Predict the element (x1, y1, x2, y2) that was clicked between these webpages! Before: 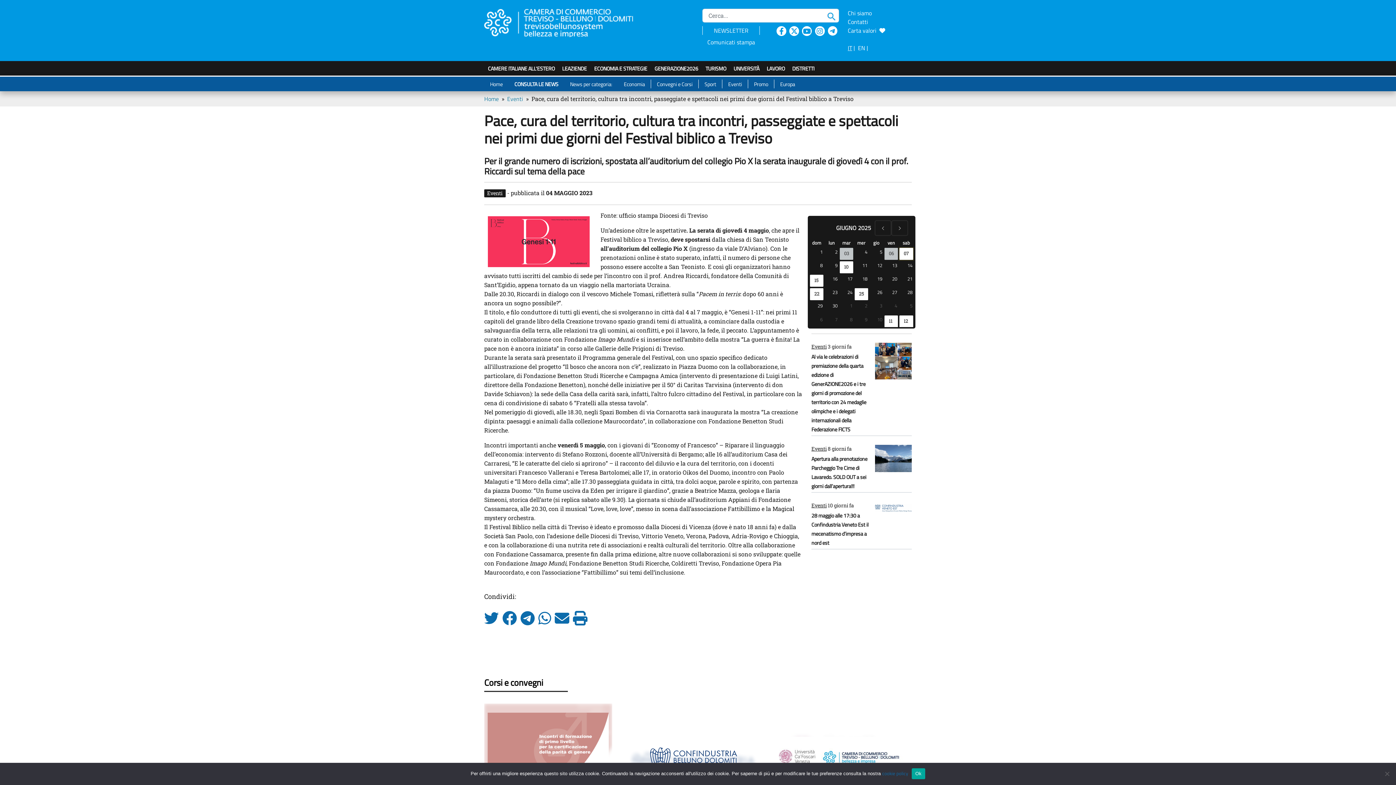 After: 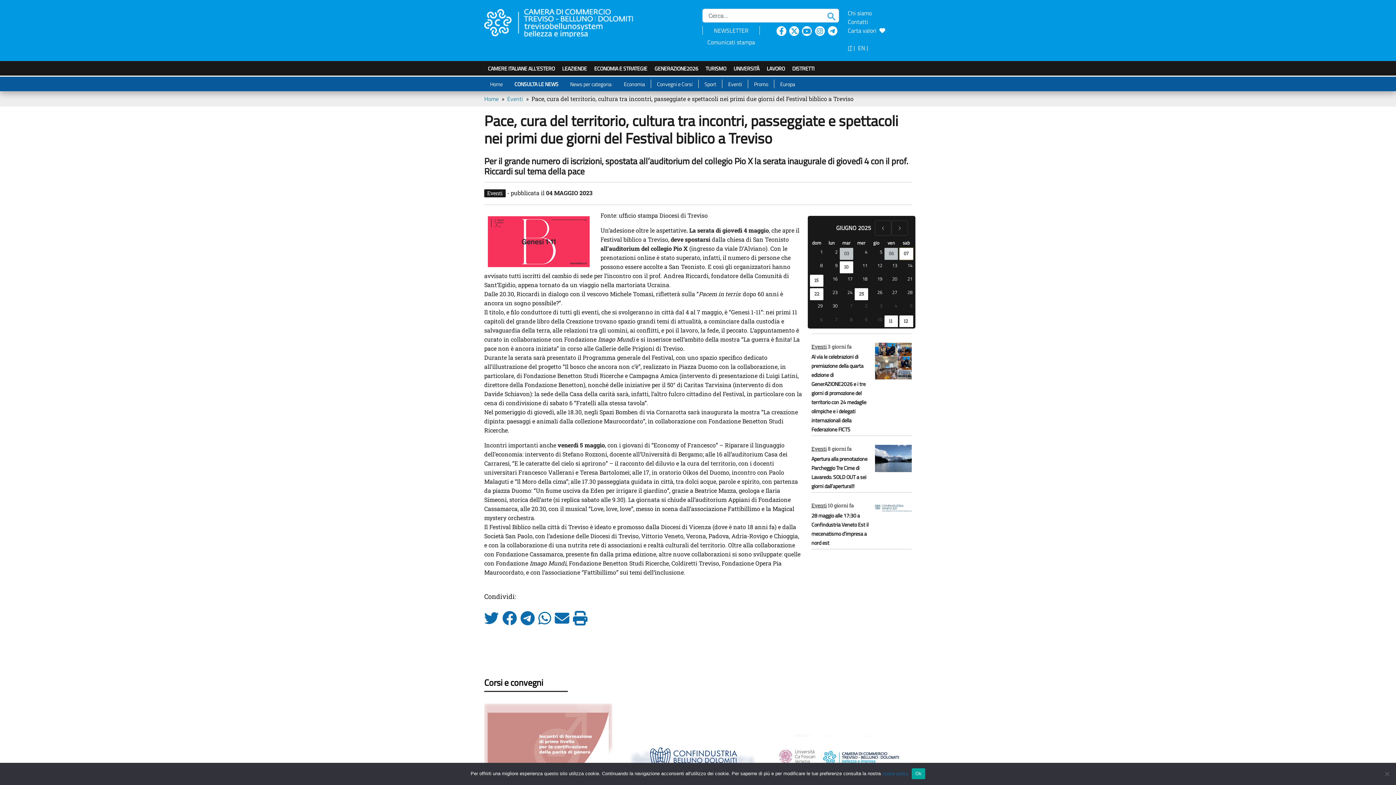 Action: label: 5 giugno 2025 bbox: (878, 247, 884, 257)